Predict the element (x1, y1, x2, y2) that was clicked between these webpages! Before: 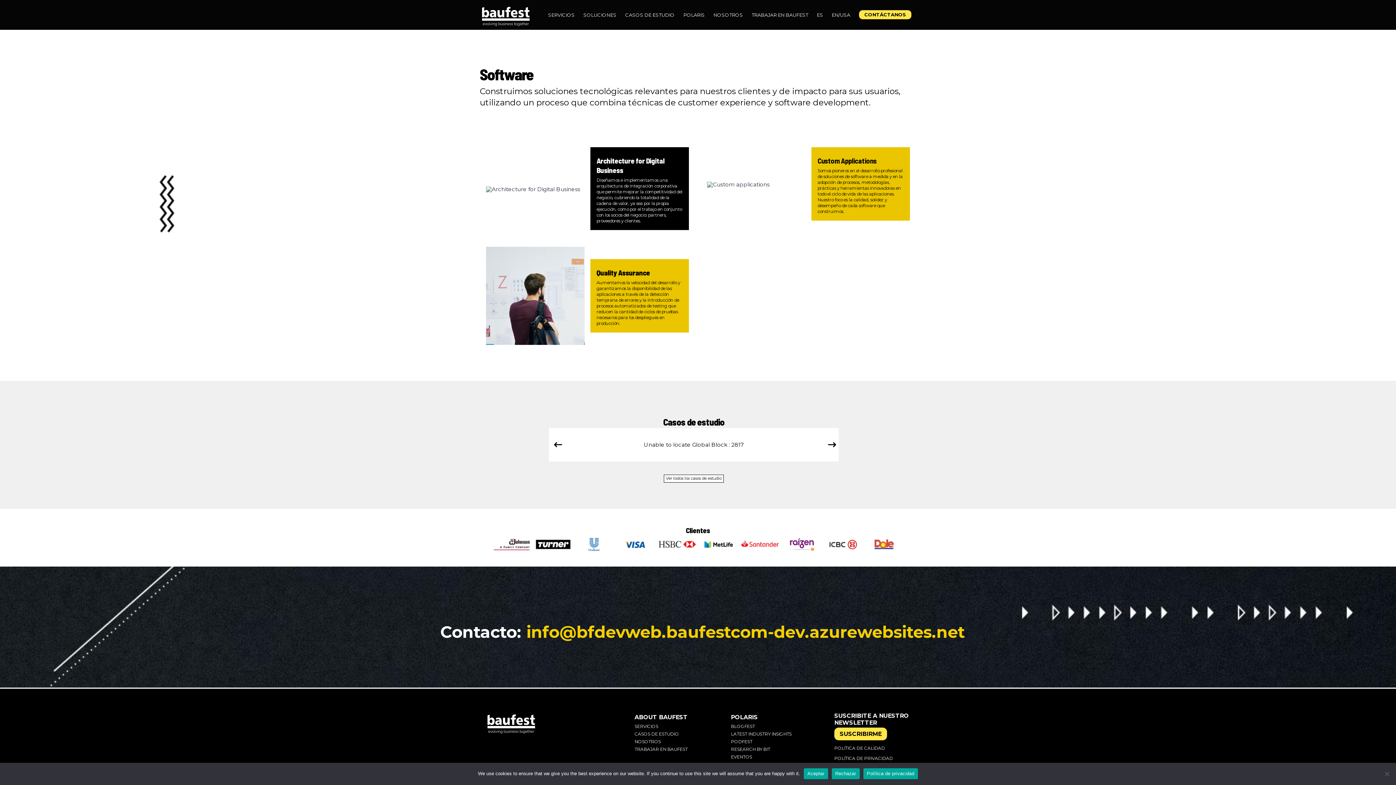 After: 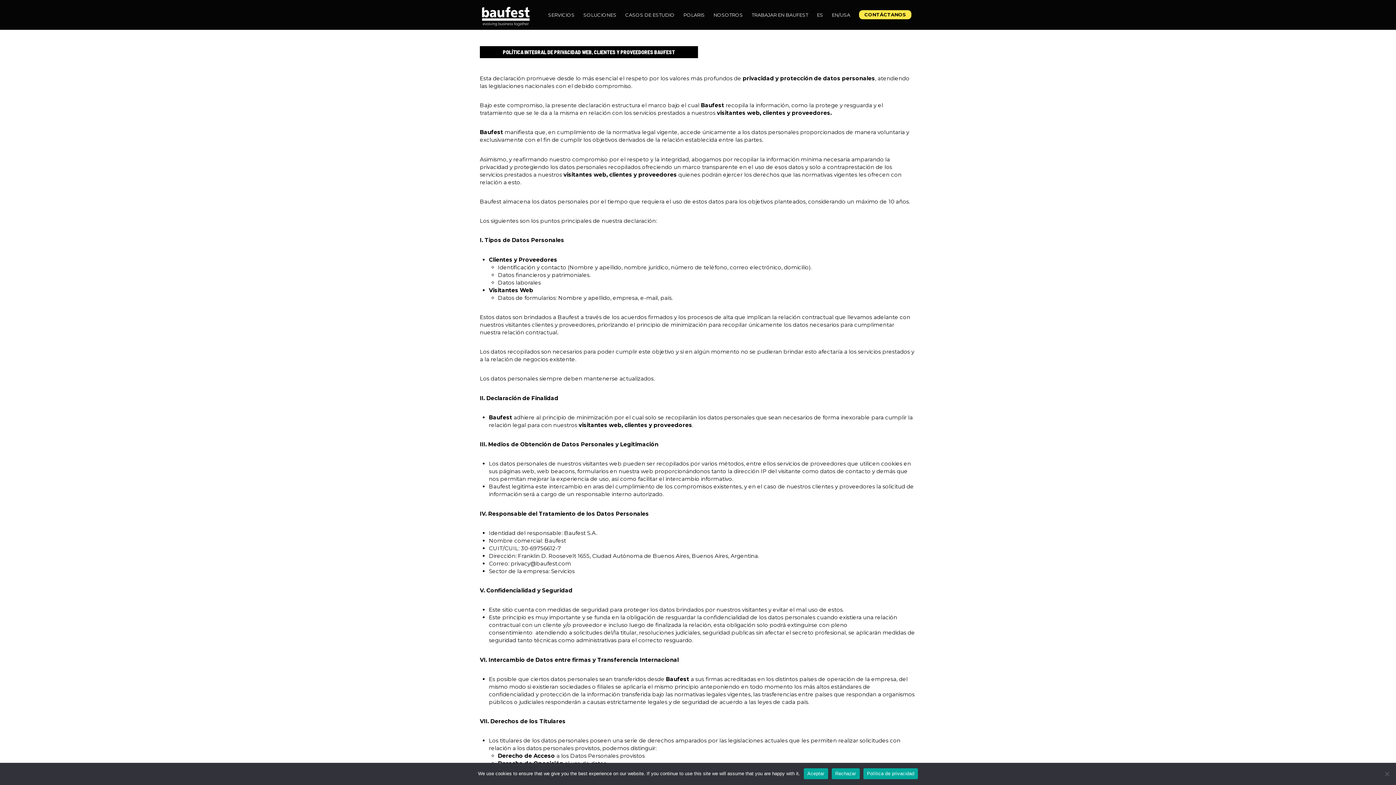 Action: bbox: (834, 755, 893, 761) label: POLÍTICA DE PRIVACIDAD